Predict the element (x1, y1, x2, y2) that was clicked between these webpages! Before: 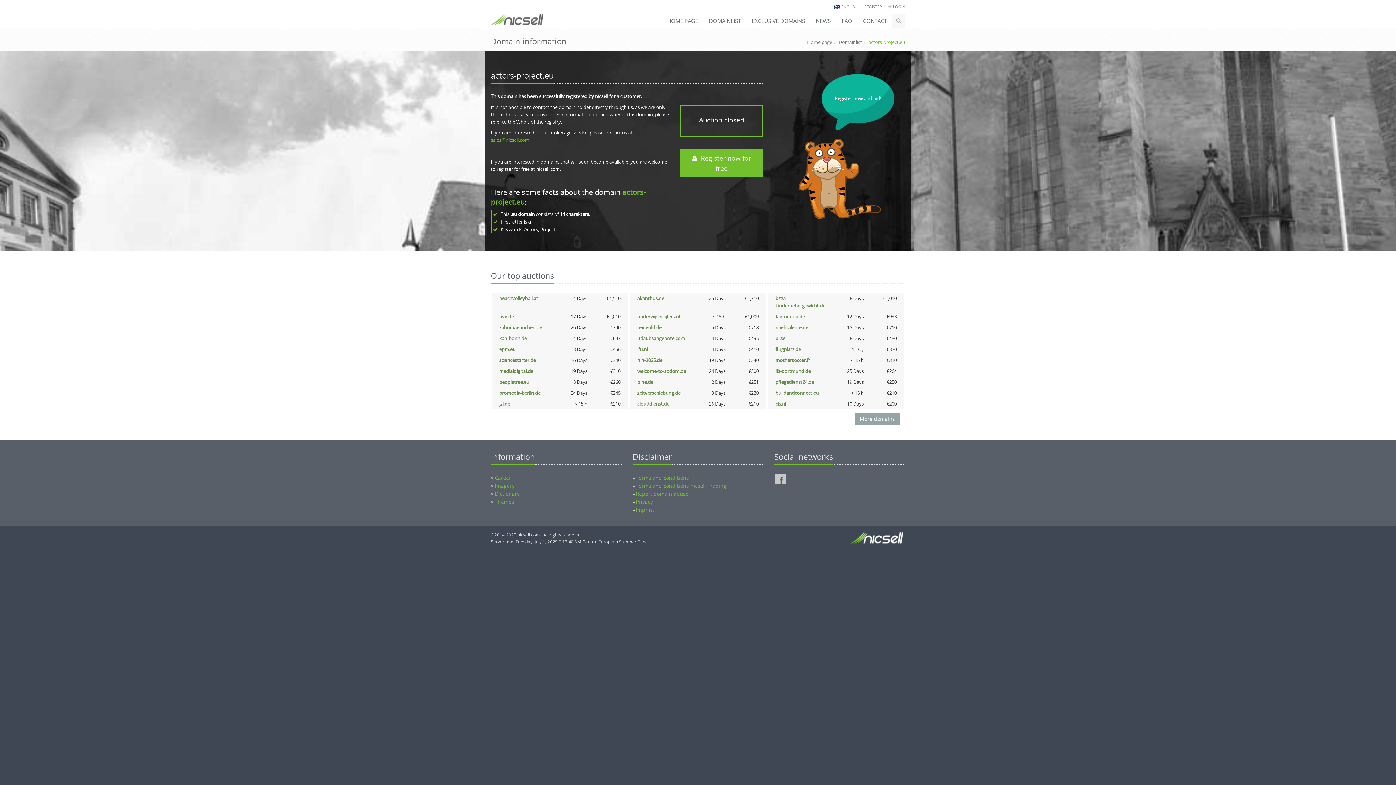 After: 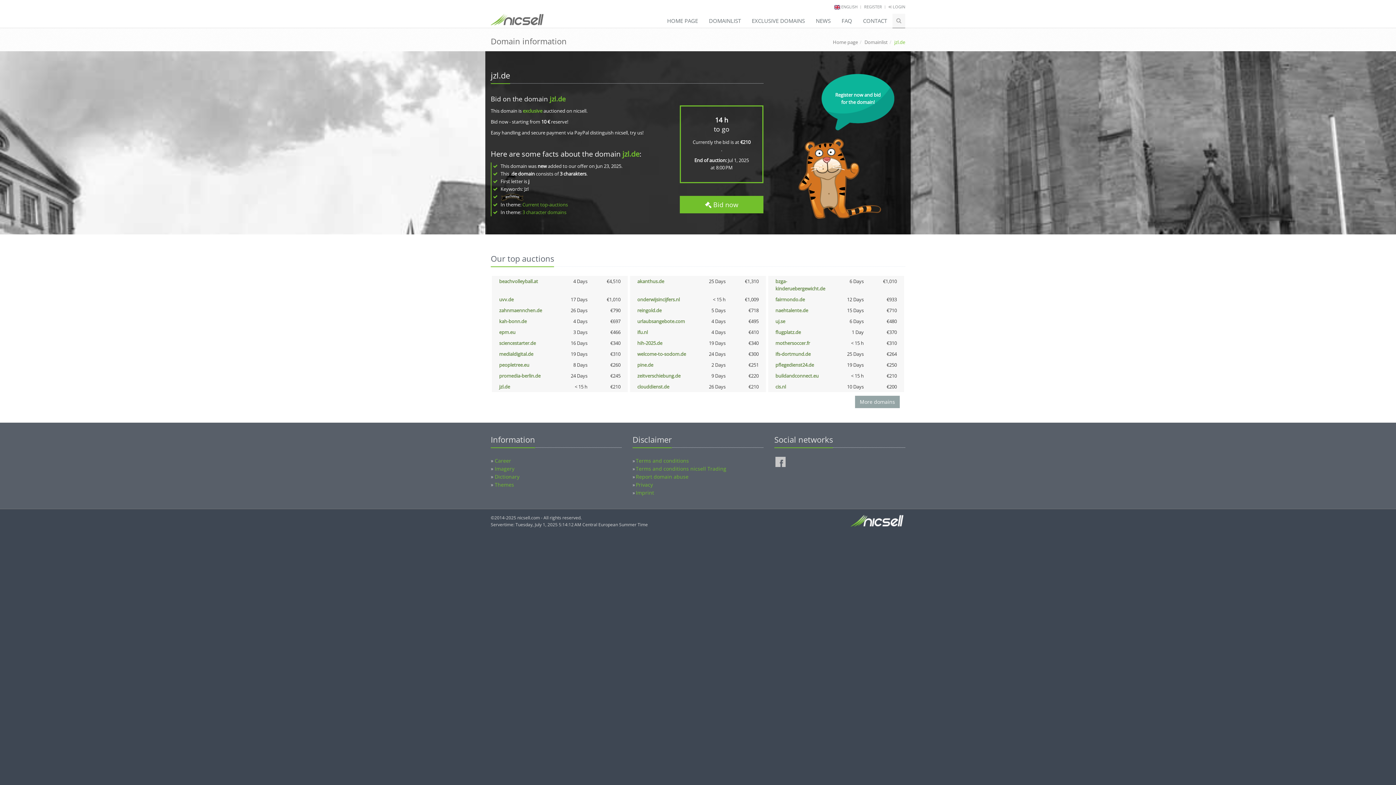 Action: bbox: (499, 400, 510, 407) label: jzl.de